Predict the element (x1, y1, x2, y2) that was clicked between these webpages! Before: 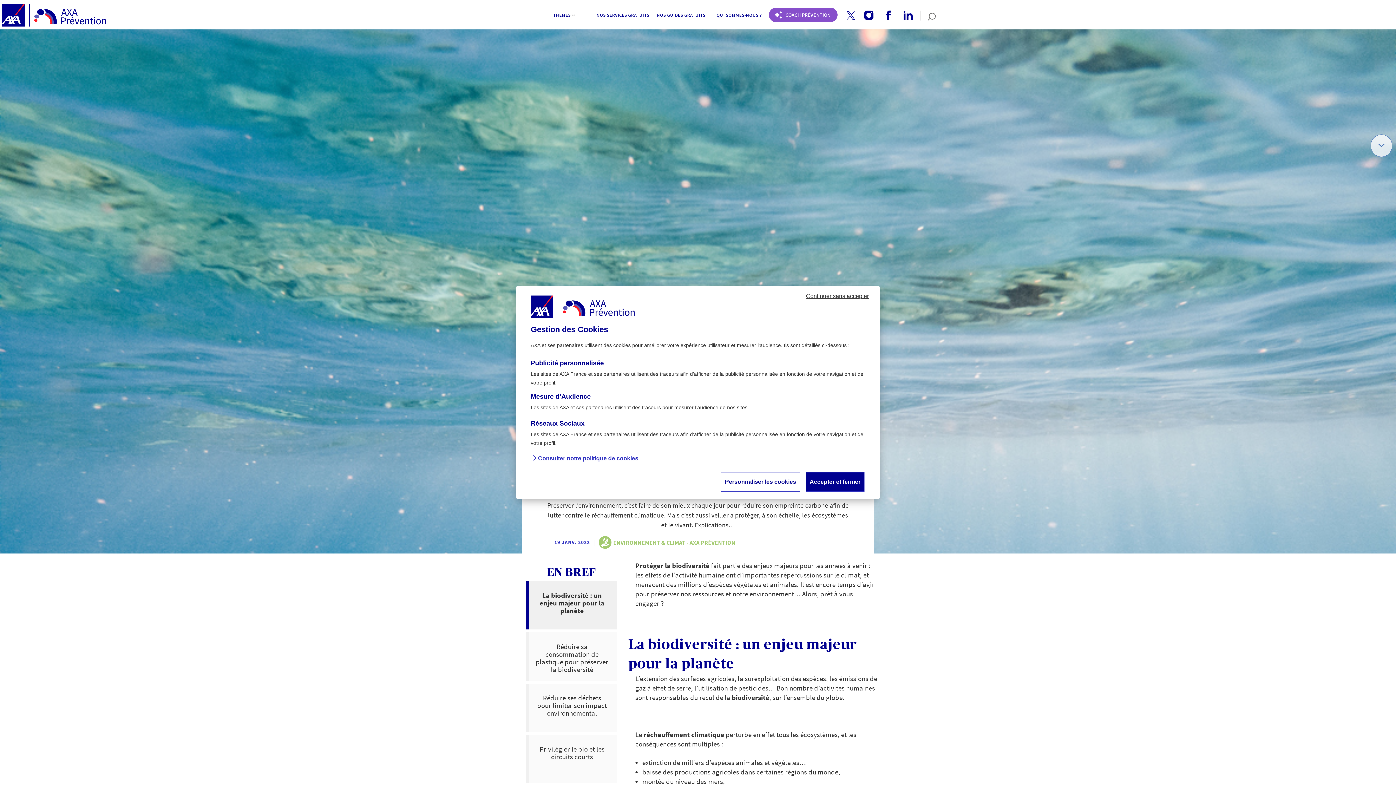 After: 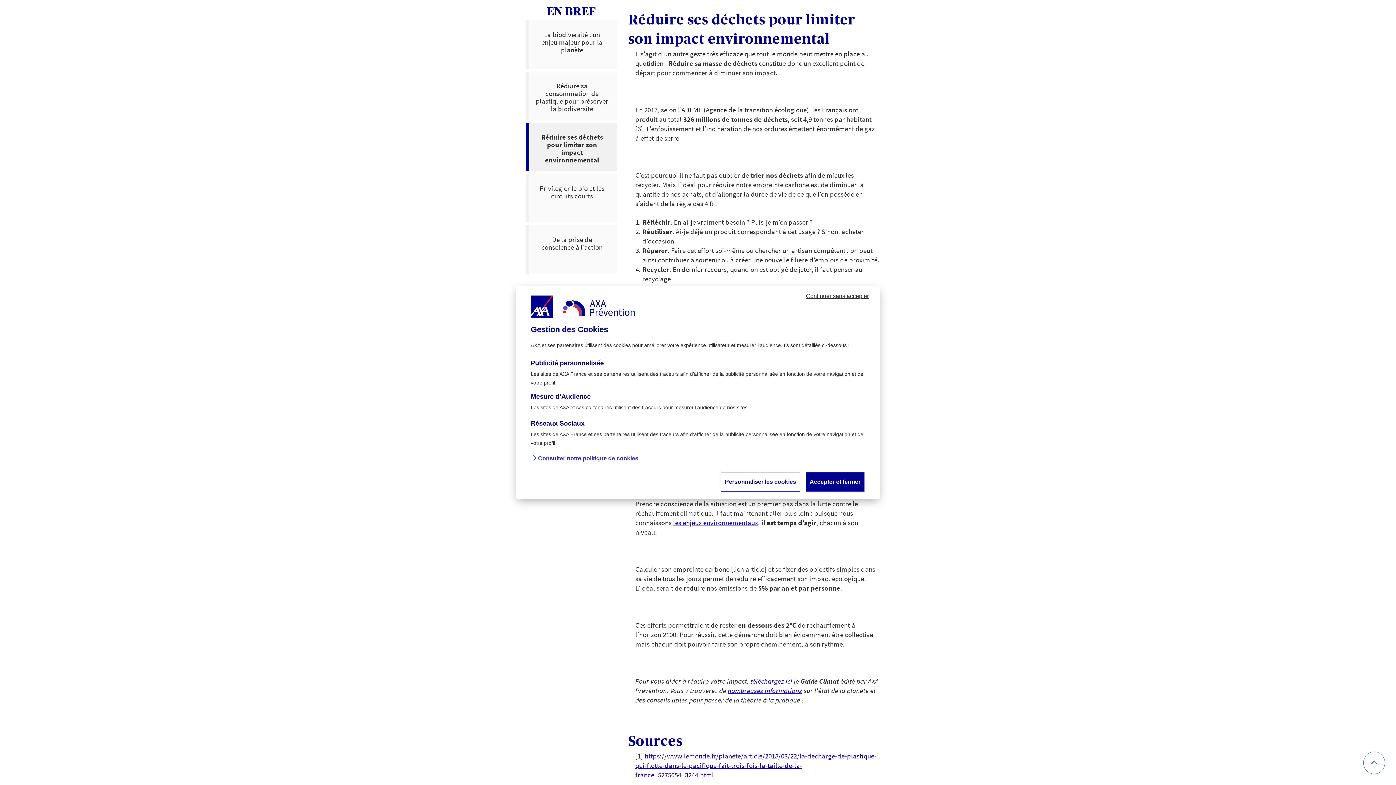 Action: bbox: (535, 683, 608, 717) label: 
Réduire ses déchets pour limiter son impact environnemental